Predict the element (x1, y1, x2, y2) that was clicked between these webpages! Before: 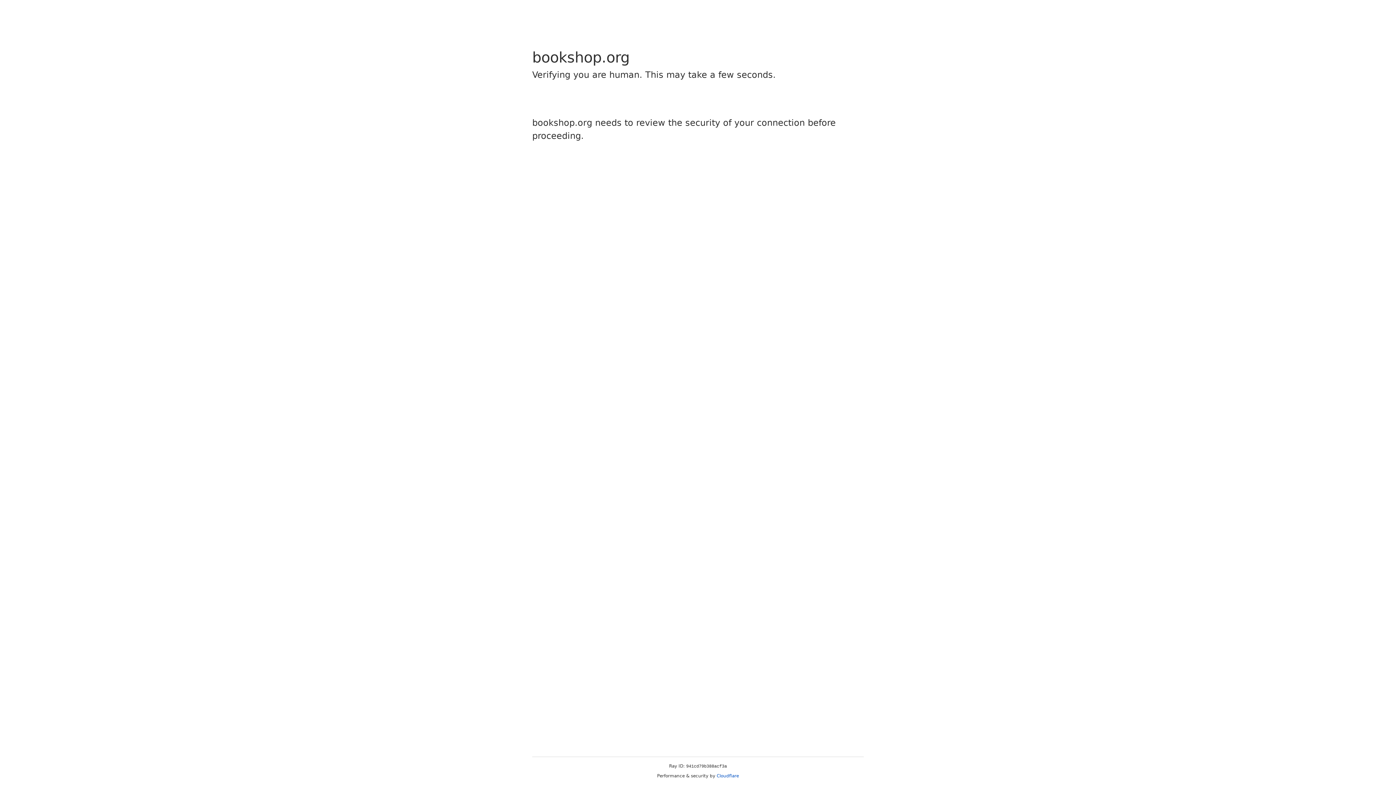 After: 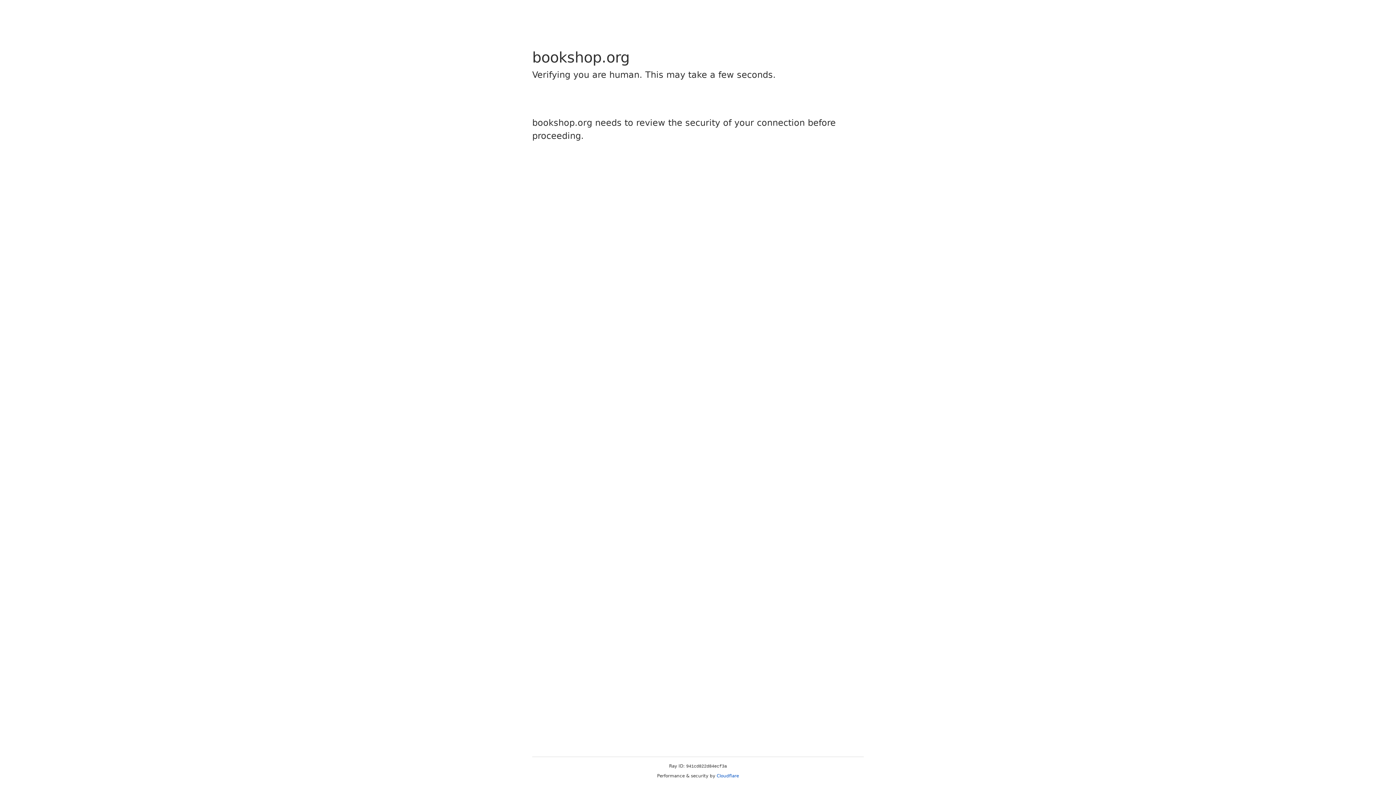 Action: bbox: (716, 773, 739, 778) label: Cloudflare